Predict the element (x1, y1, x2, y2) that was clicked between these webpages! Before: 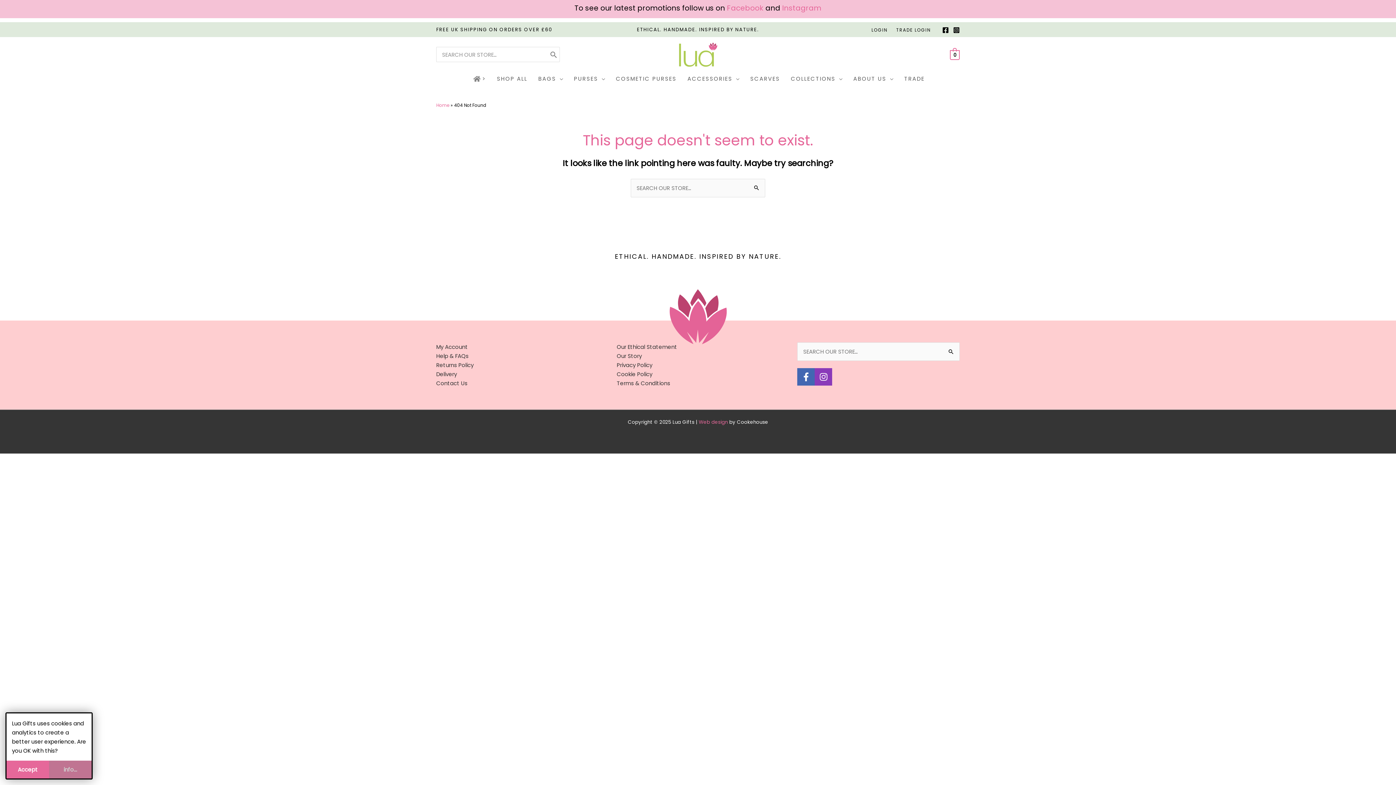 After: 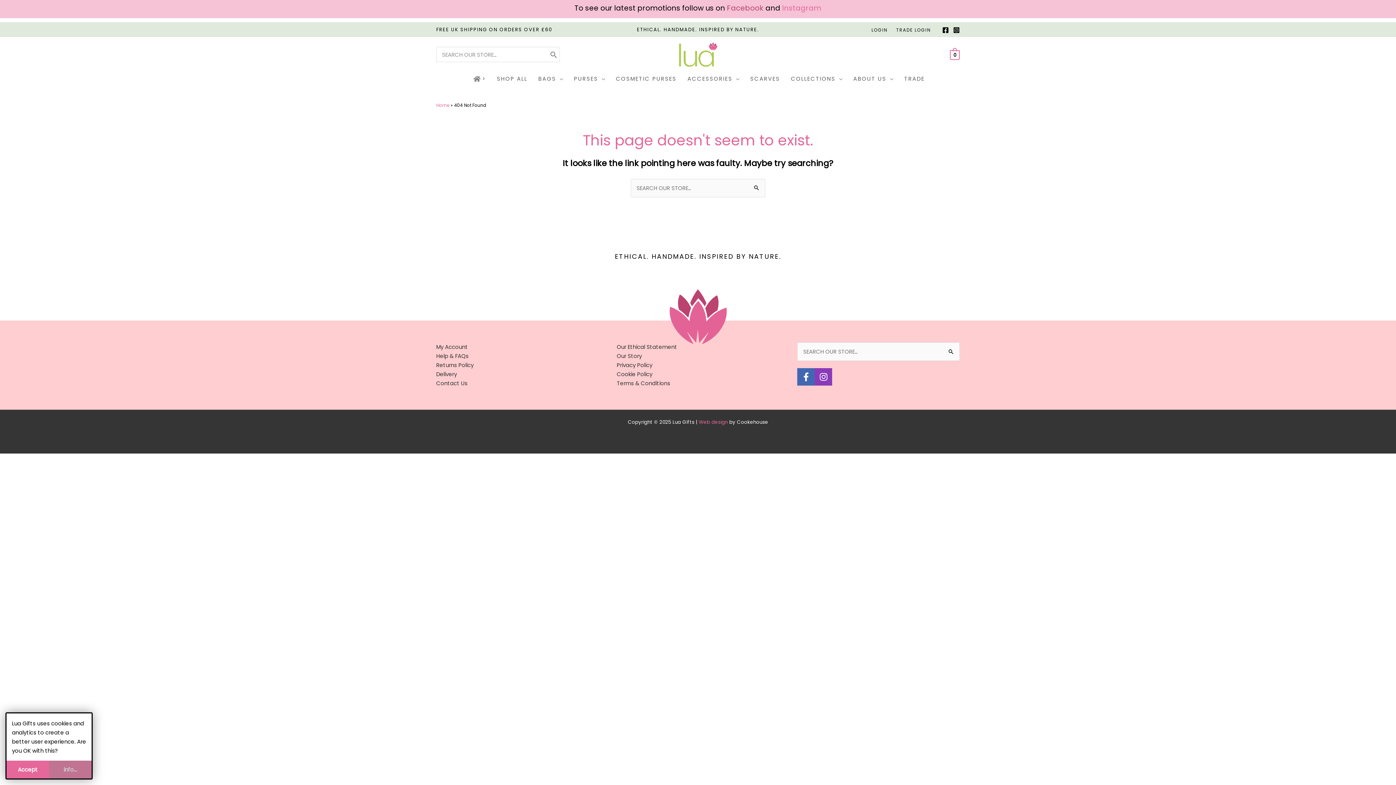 Action: label: Facebook bbox: (727, 2, 763, 13)